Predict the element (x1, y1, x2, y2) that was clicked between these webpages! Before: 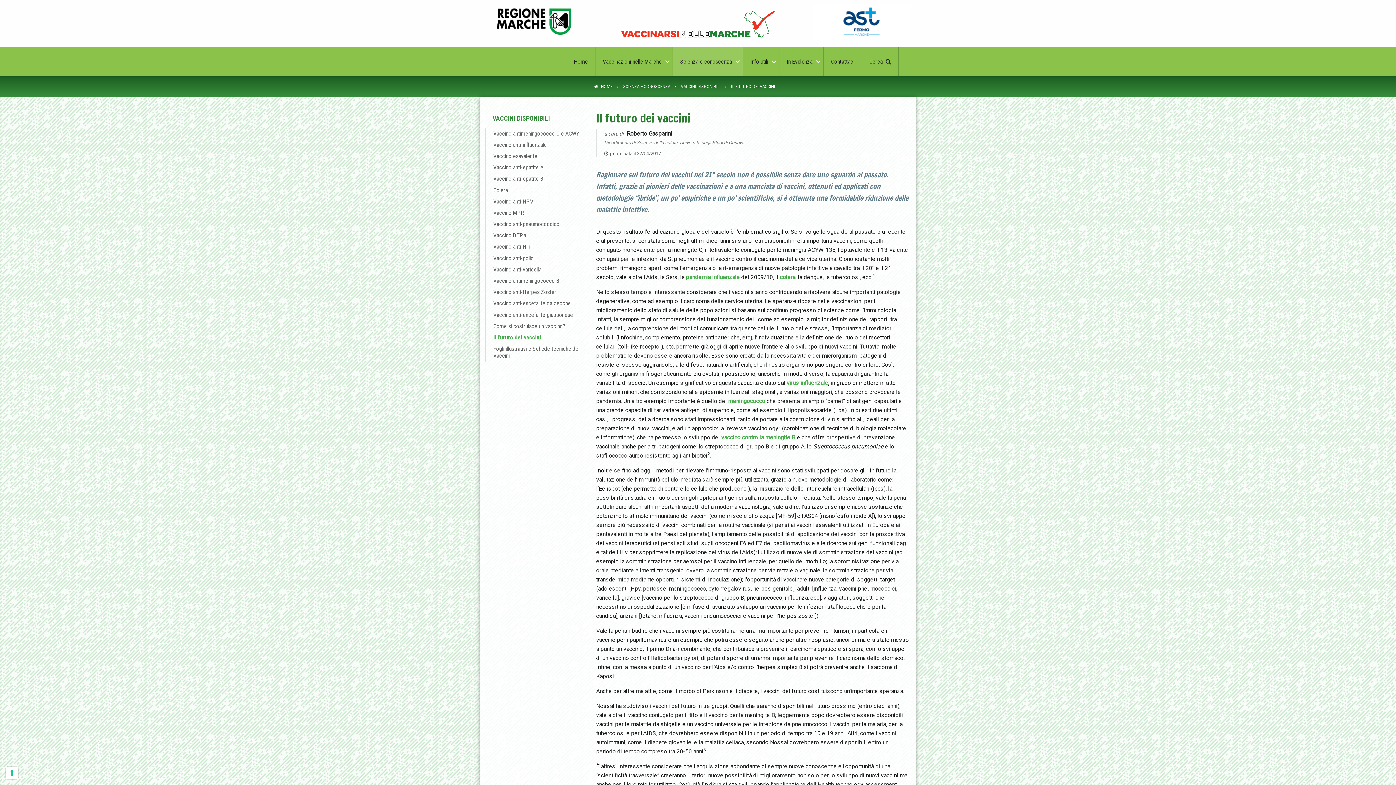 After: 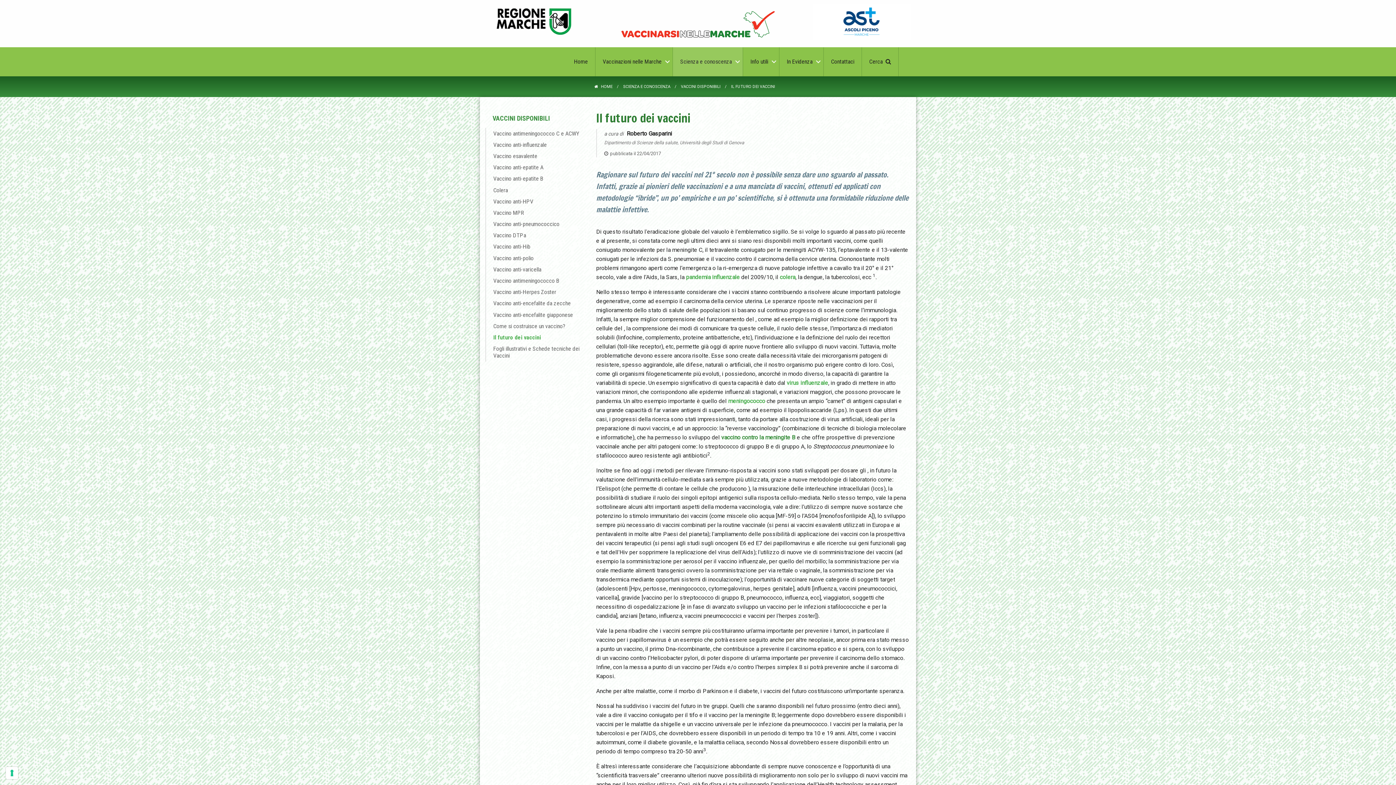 Action: bbox: (721, 434, 795, 441) label: vaccino contro la meningite B